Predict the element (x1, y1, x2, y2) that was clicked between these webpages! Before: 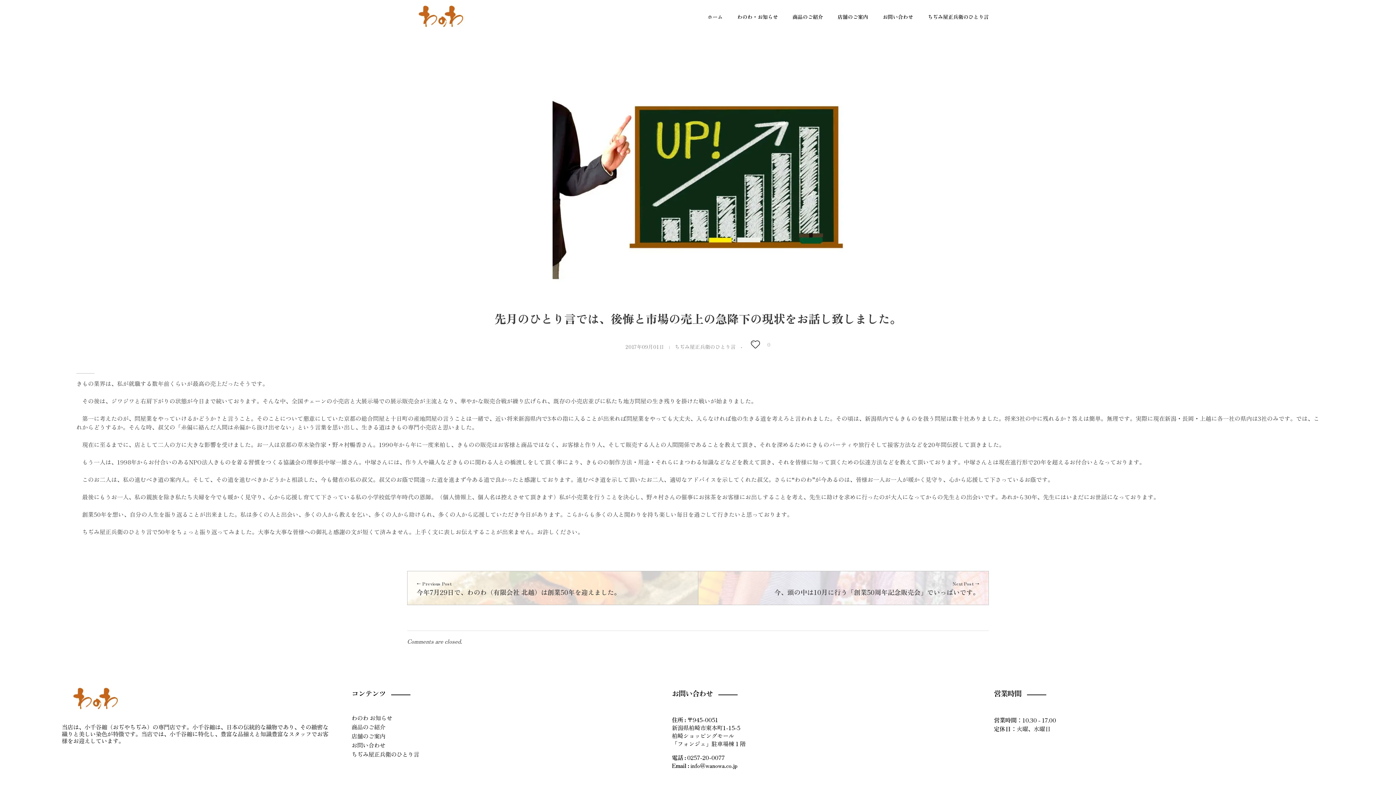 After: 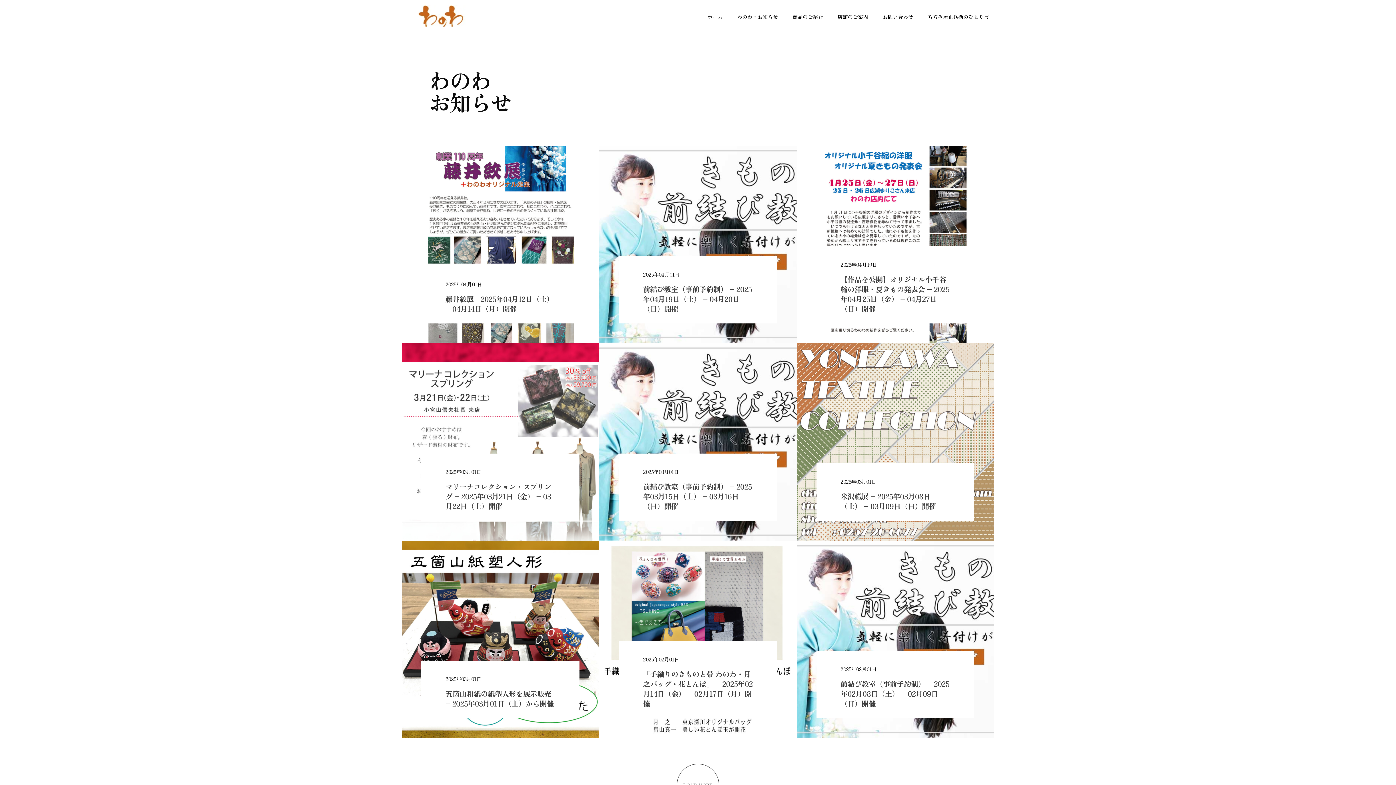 Action: label: わのわ お知らせ bbox: (351, 714, 392, 721)